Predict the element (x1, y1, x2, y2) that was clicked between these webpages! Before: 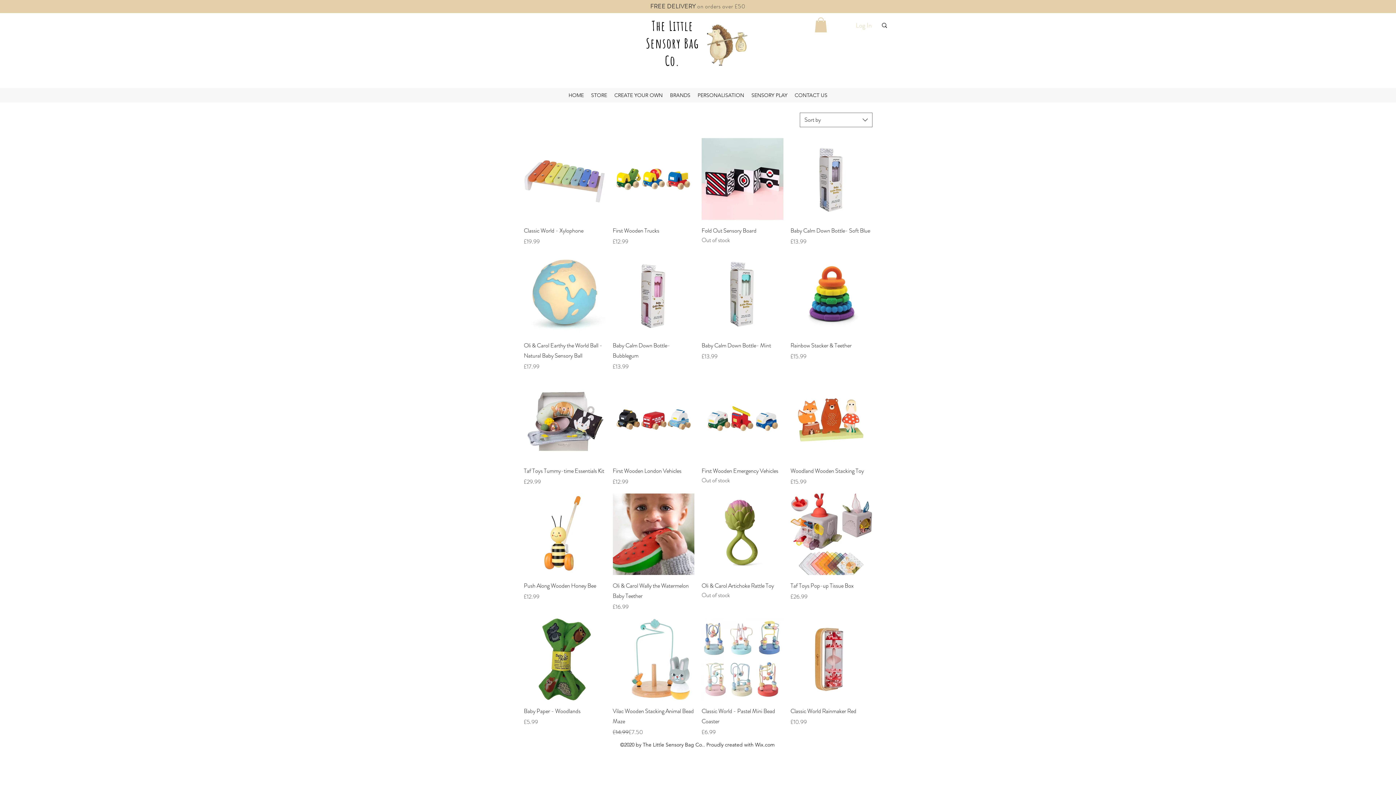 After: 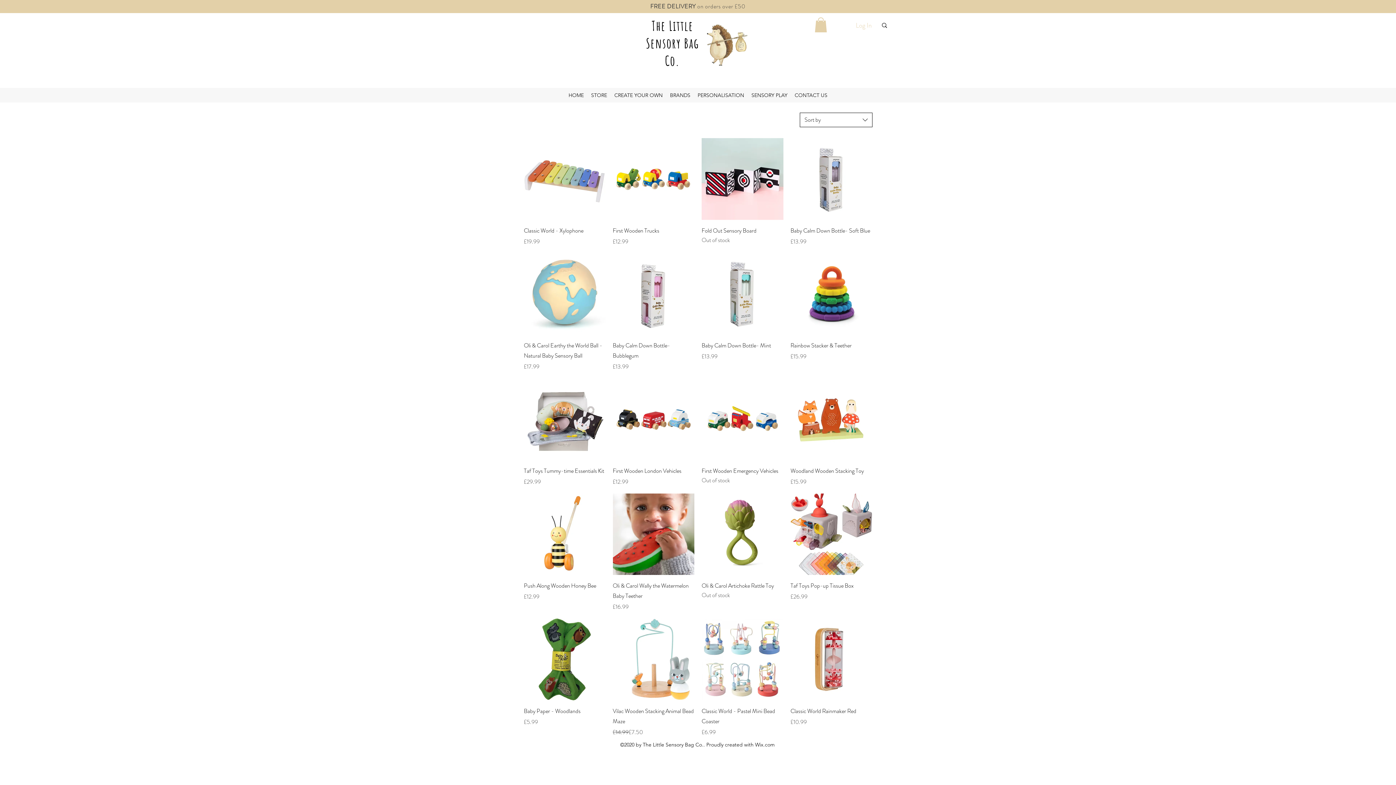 Action: bbox: (800, 112, 872, 127) label: Sort by